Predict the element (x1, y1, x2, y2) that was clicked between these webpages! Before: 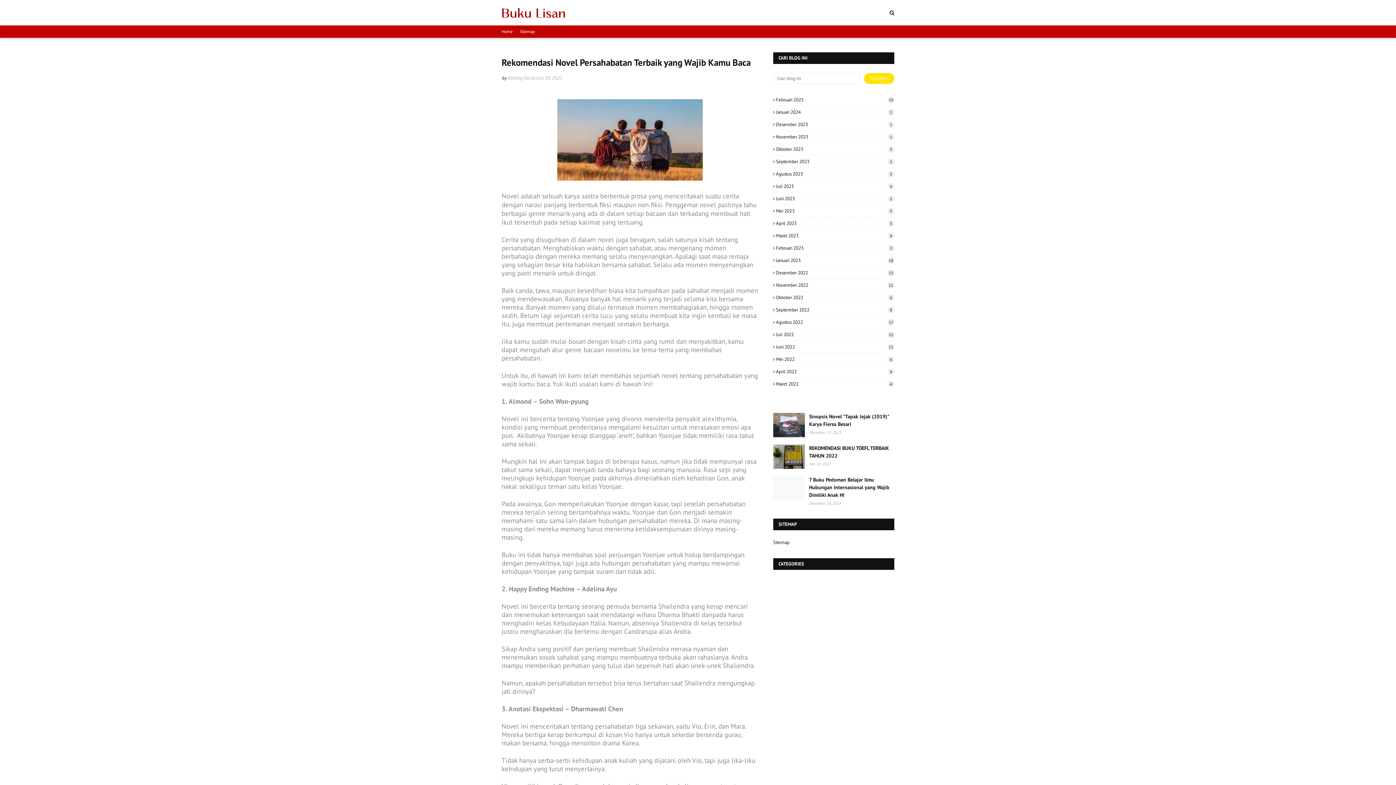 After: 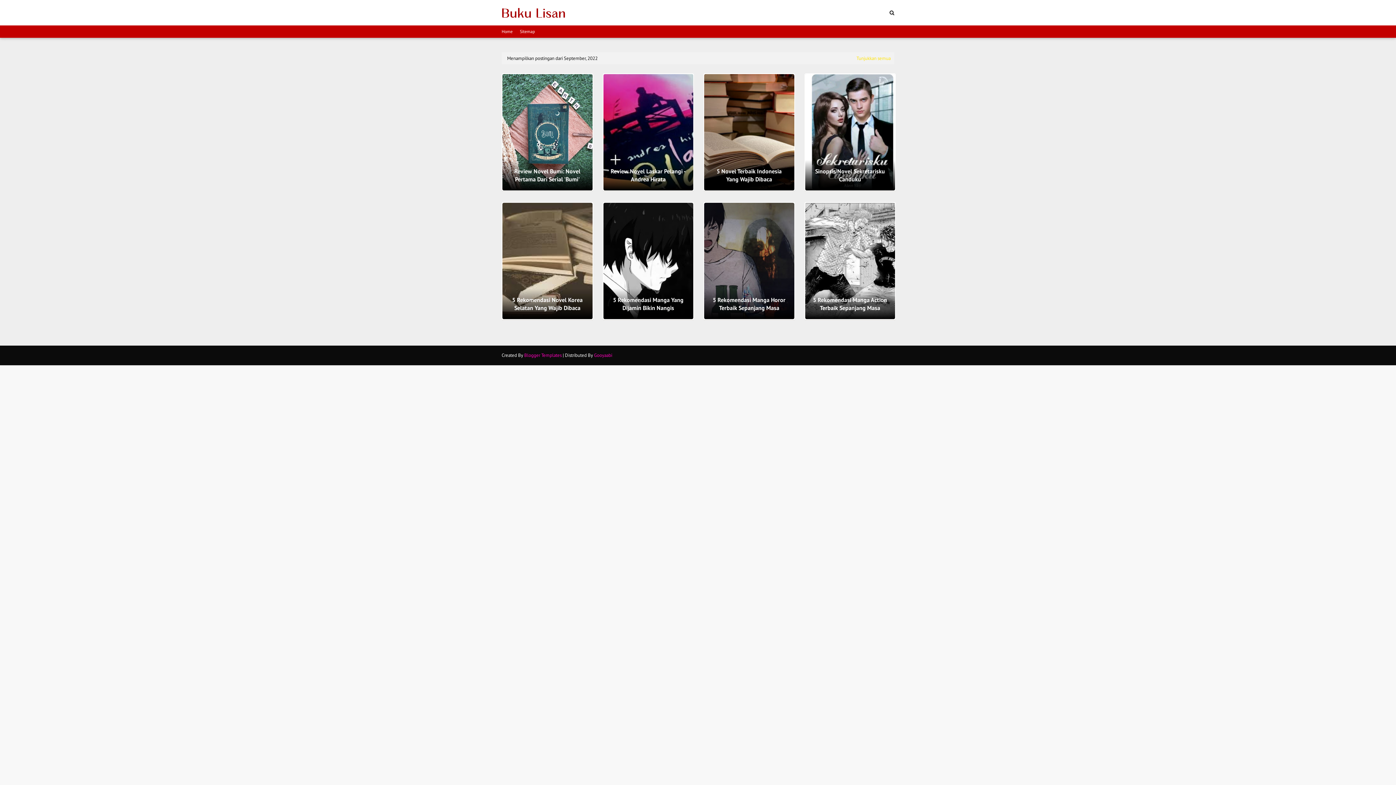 Action: label: September 2022
8 bbox: (773, 306, 894, 313)